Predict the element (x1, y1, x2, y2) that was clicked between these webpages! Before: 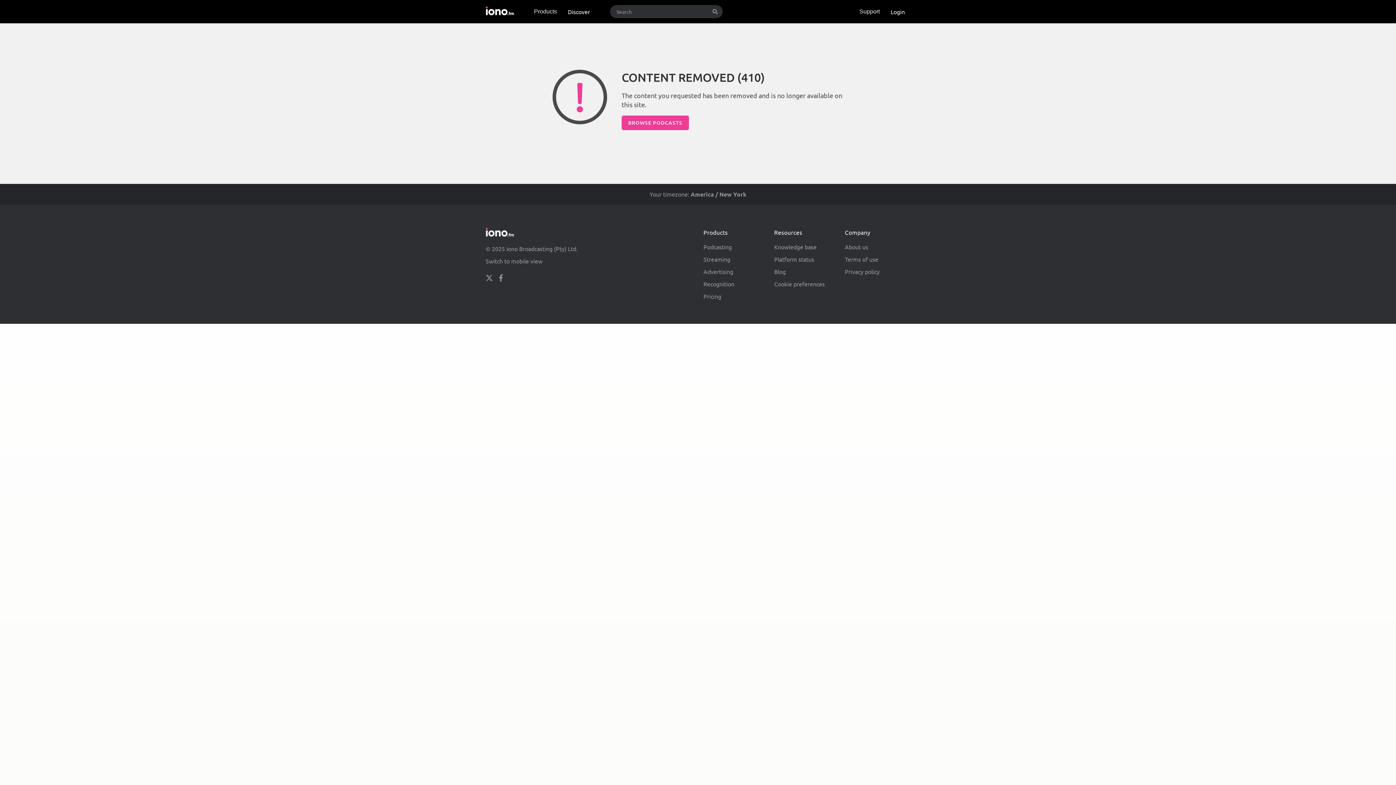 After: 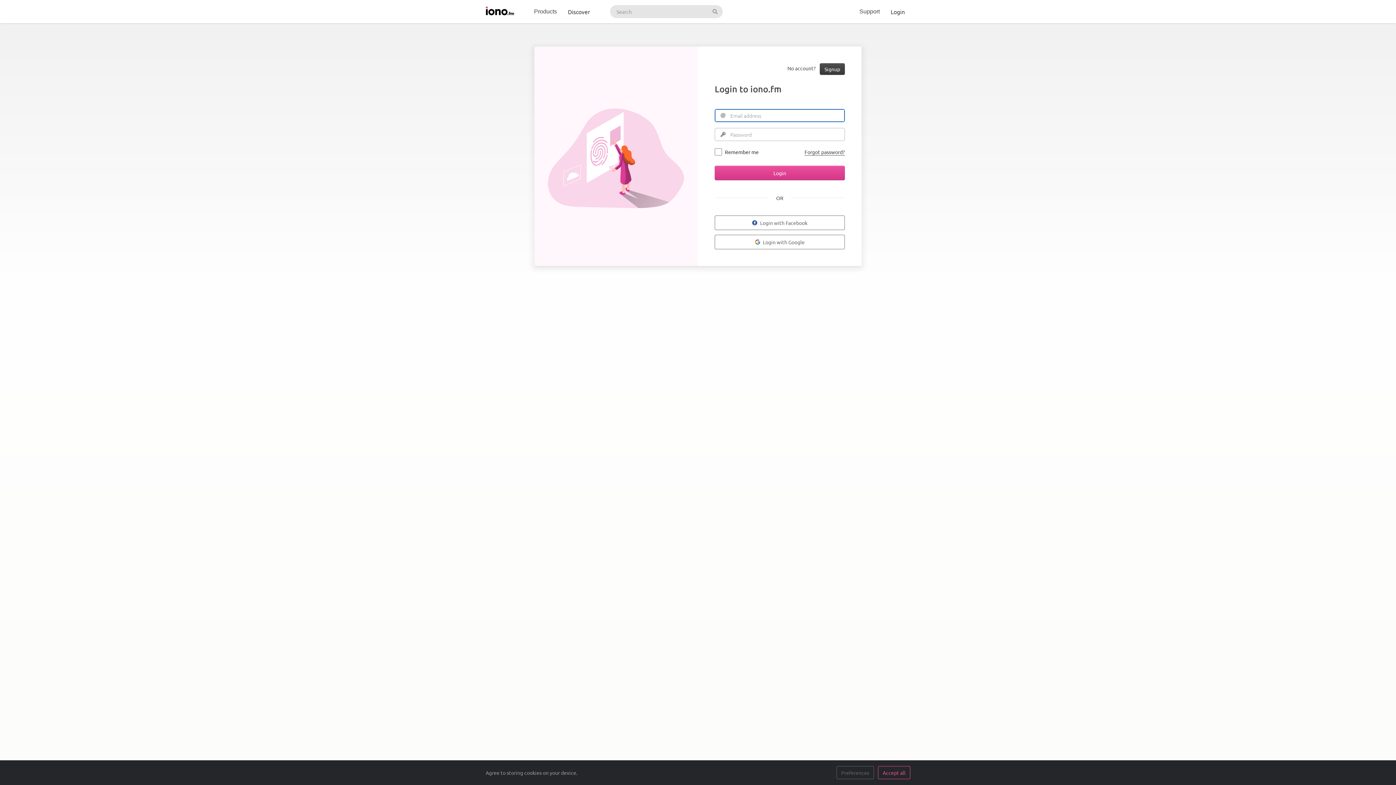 Action: bbox: (885, 0, 910, 23) label: Login